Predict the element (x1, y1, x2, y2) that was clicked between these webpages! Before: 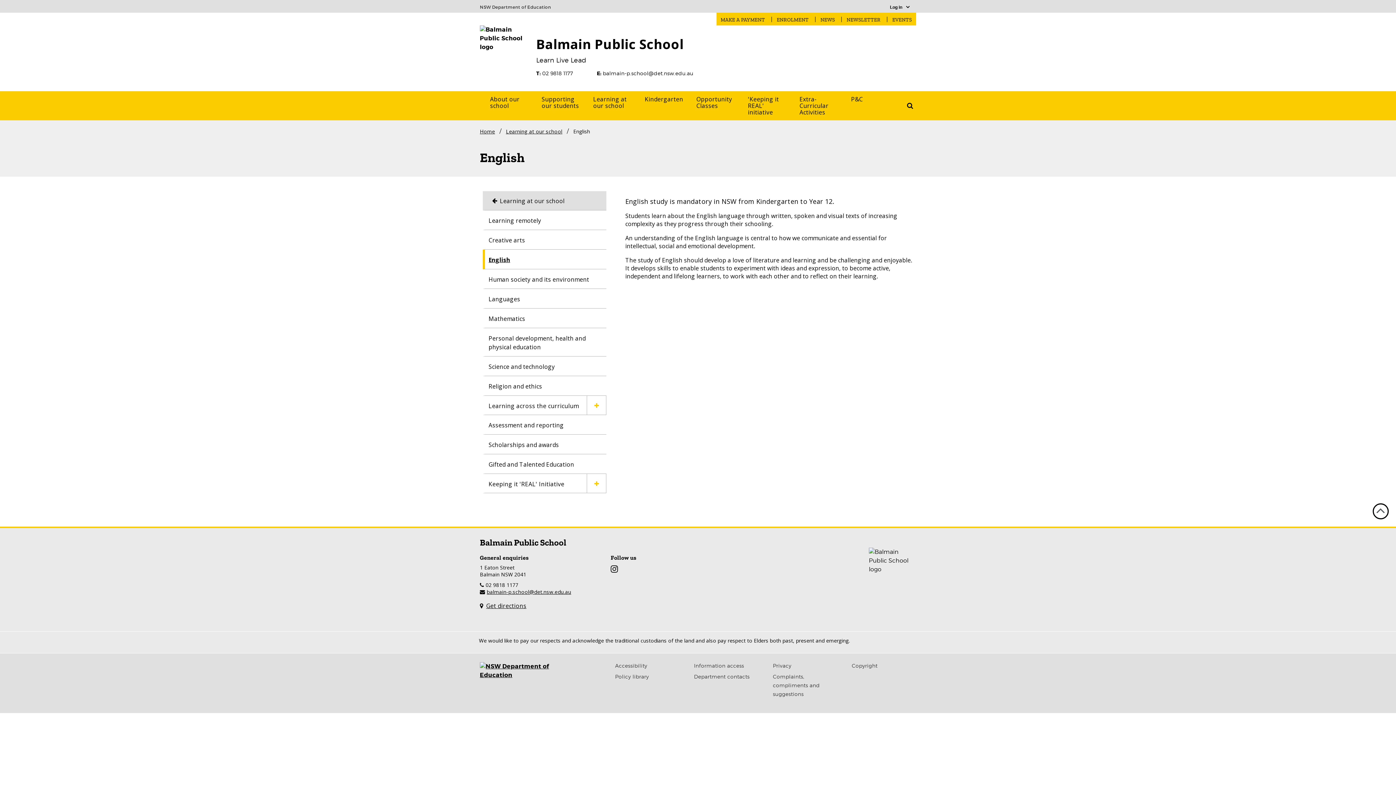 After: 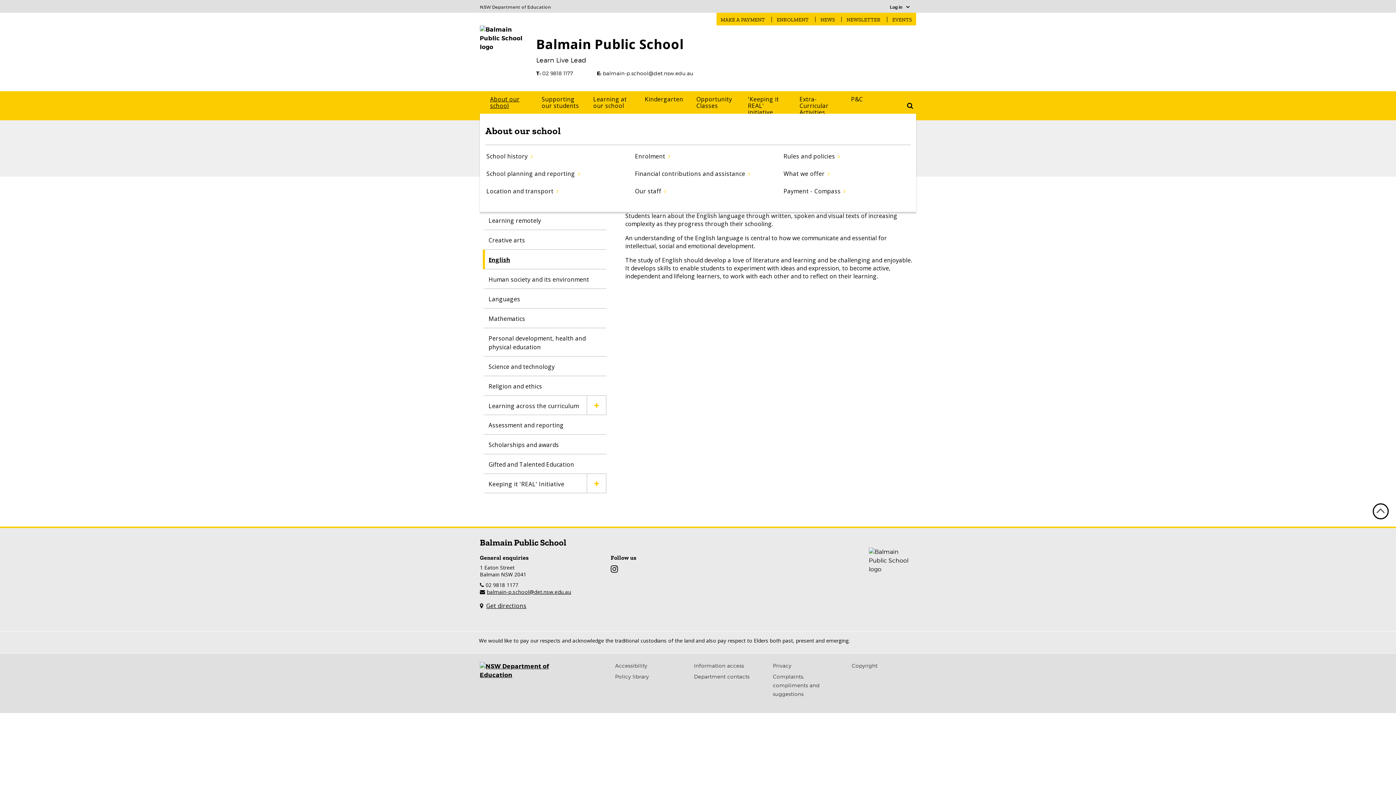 Action: label: About our school bbox: (485, 91, 537, 113)